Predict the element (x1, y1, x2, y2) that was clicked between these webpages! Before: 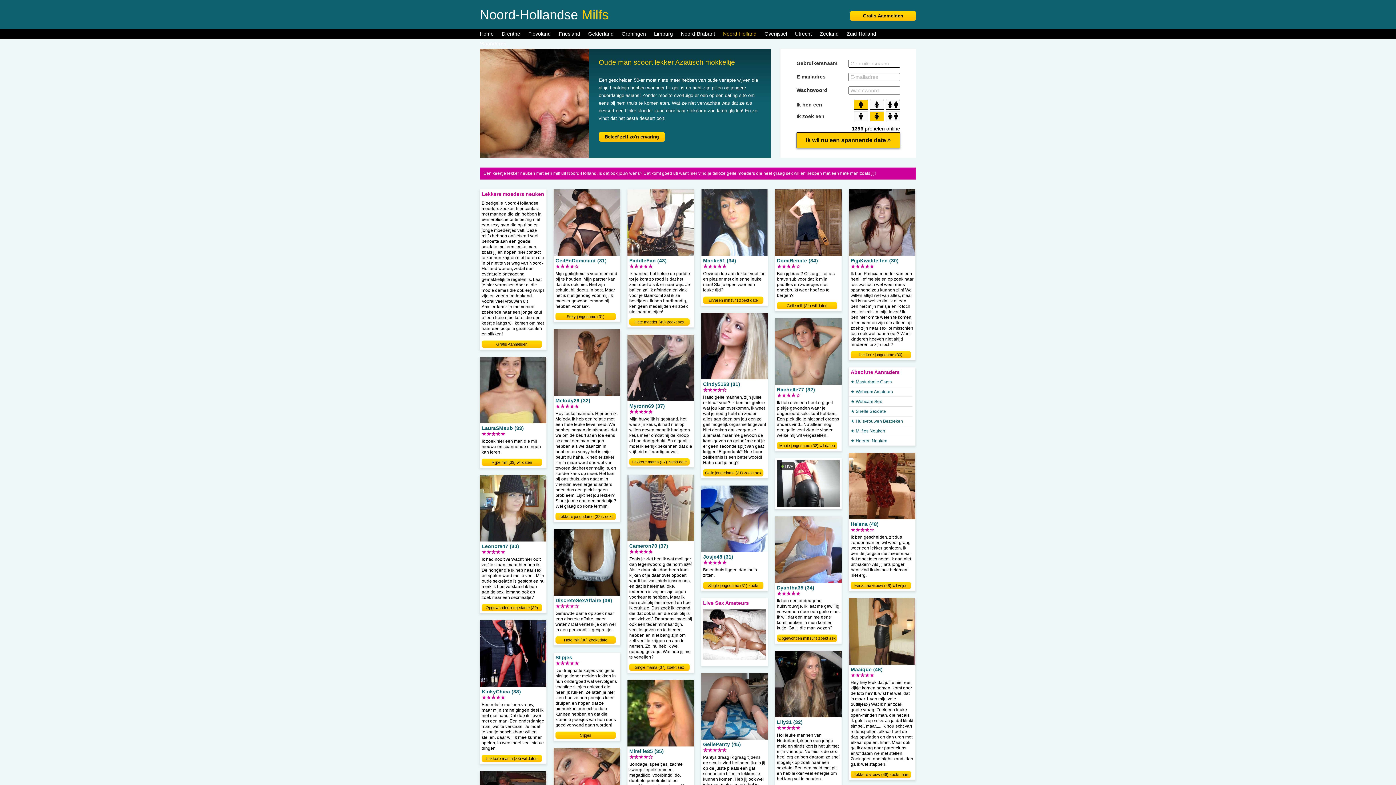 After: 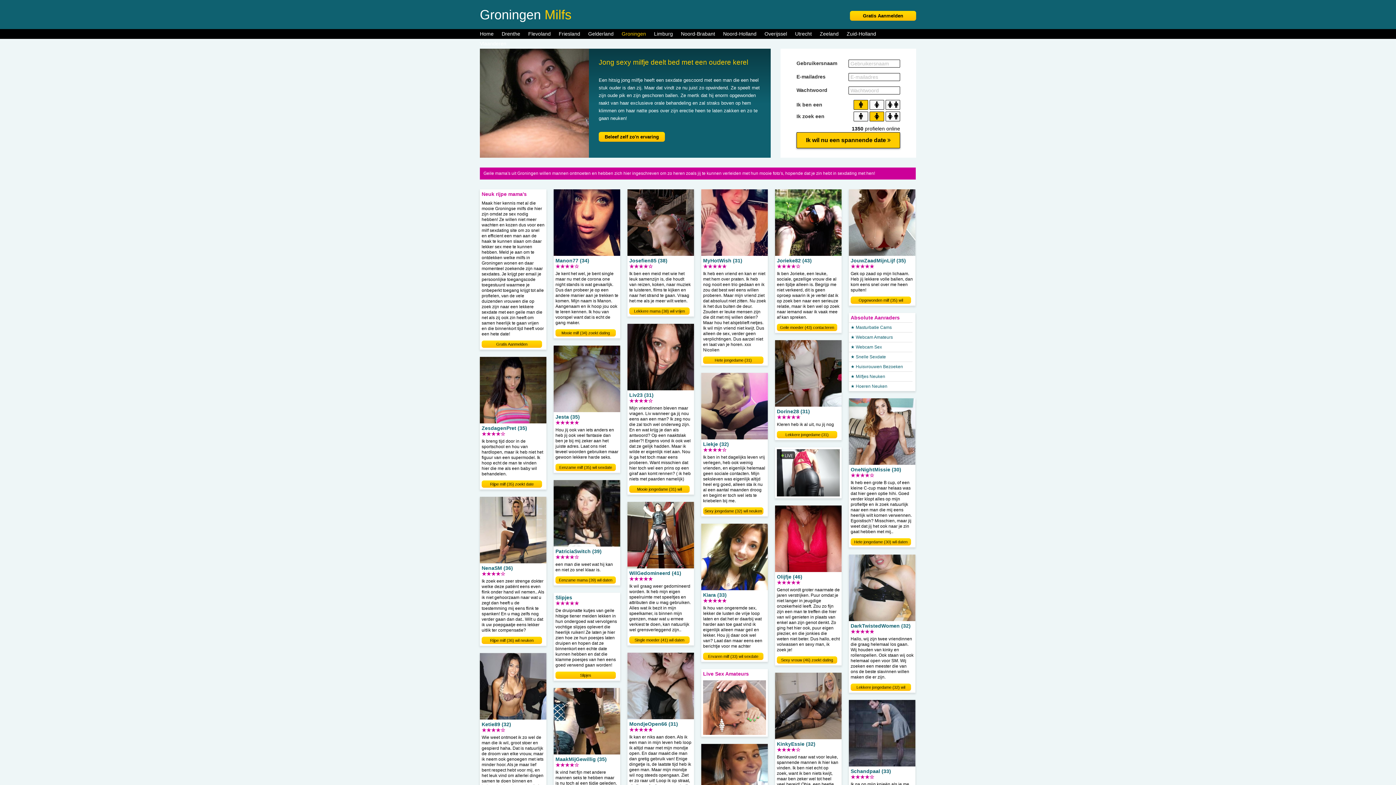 Action: label: Groningen bbox: (621, 30, 646, 36)